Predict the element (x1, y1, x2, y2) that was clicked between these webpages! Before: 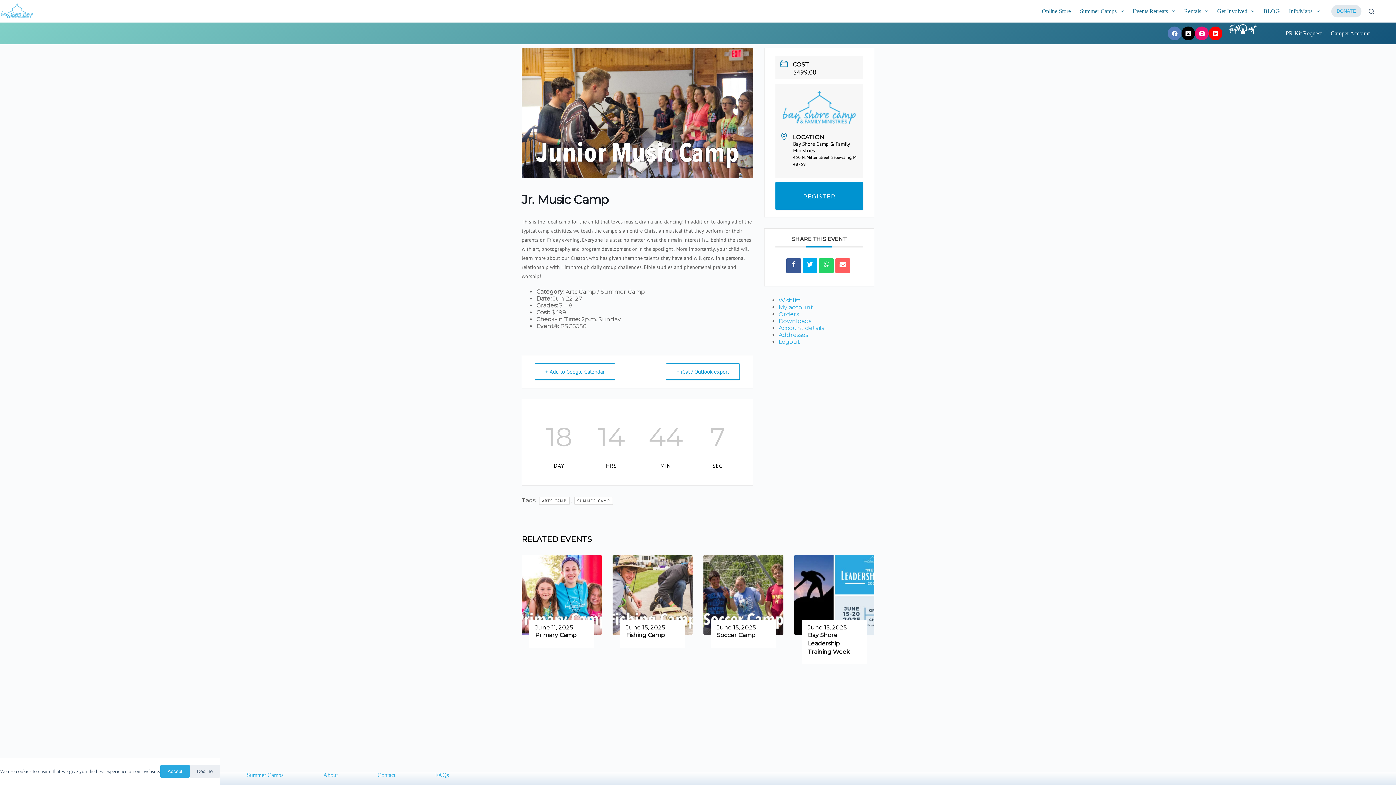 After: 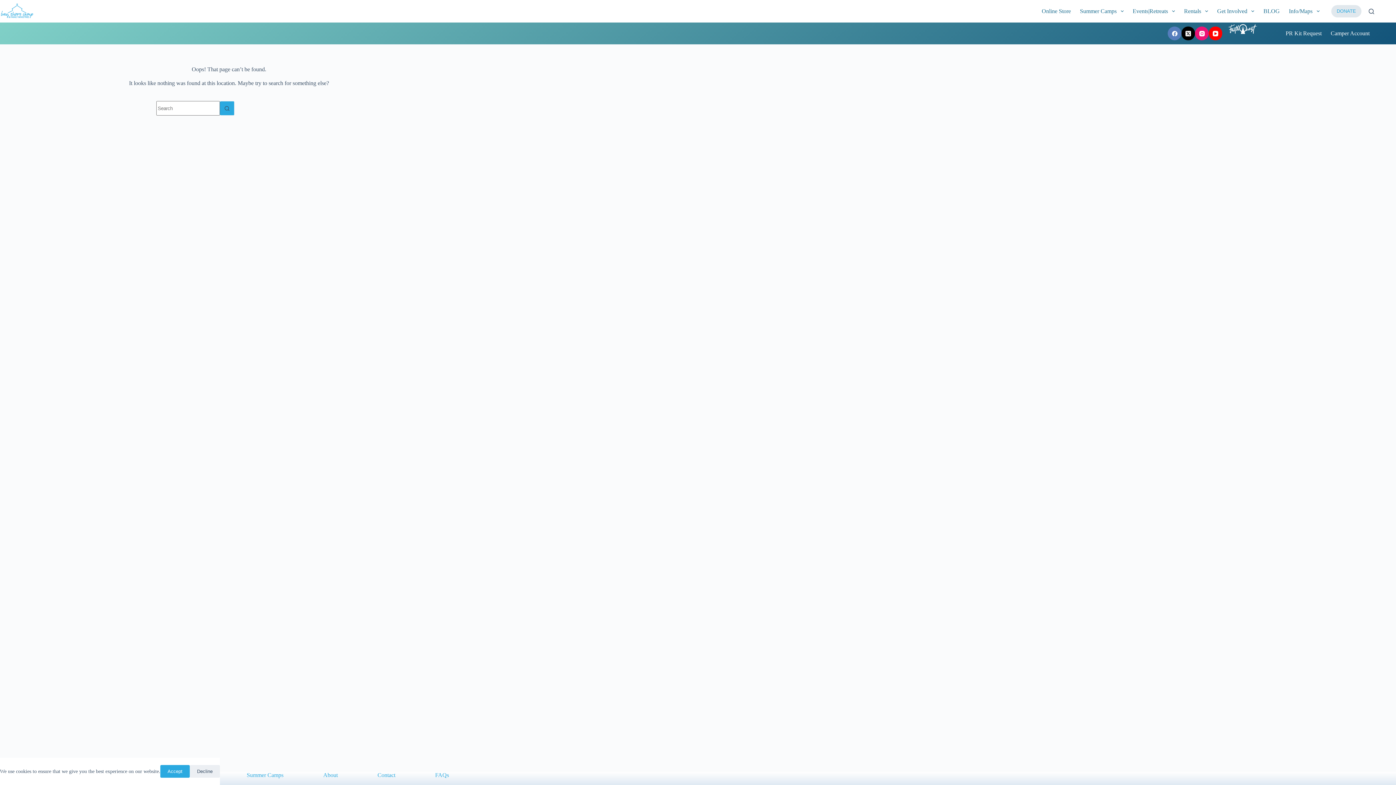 Action: label: Logout bbox: (778, 338, 800, 345)